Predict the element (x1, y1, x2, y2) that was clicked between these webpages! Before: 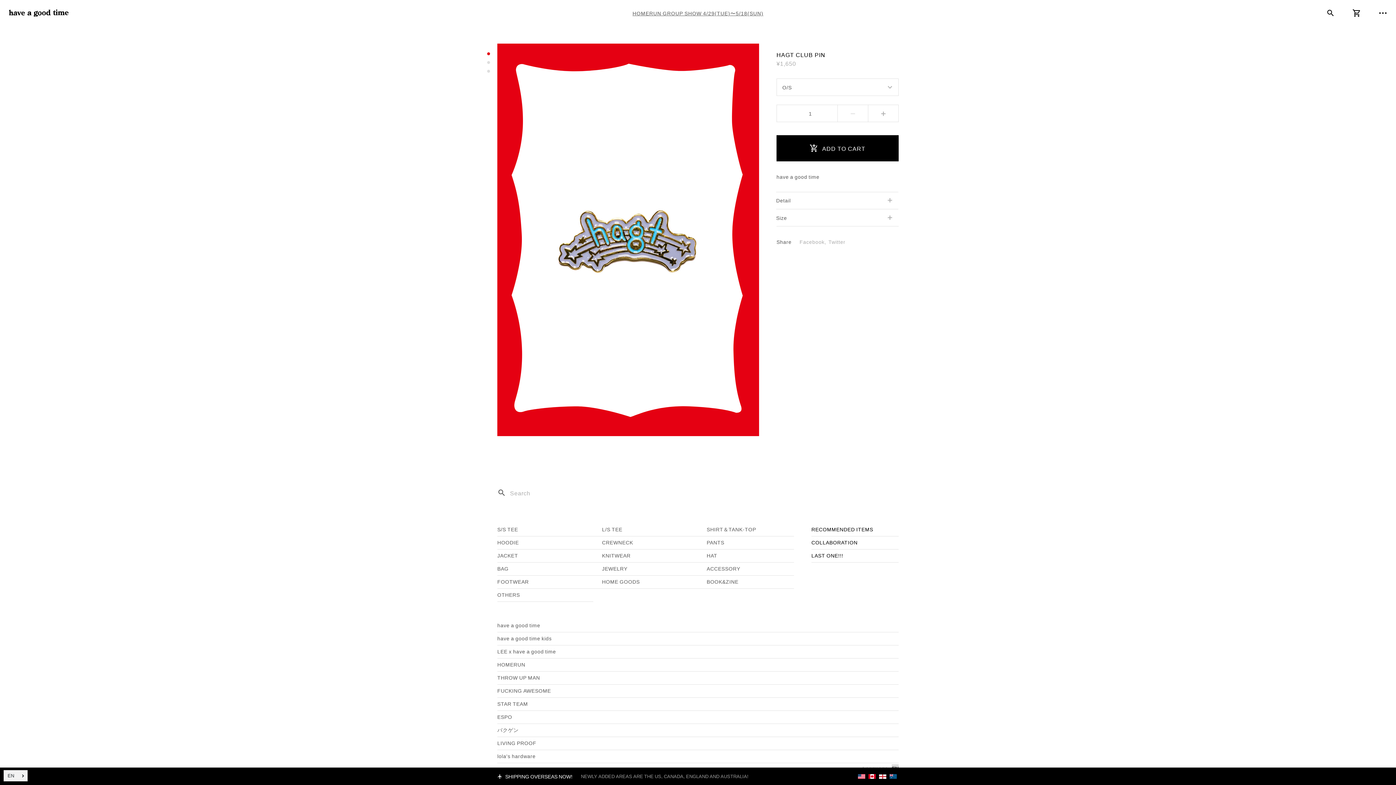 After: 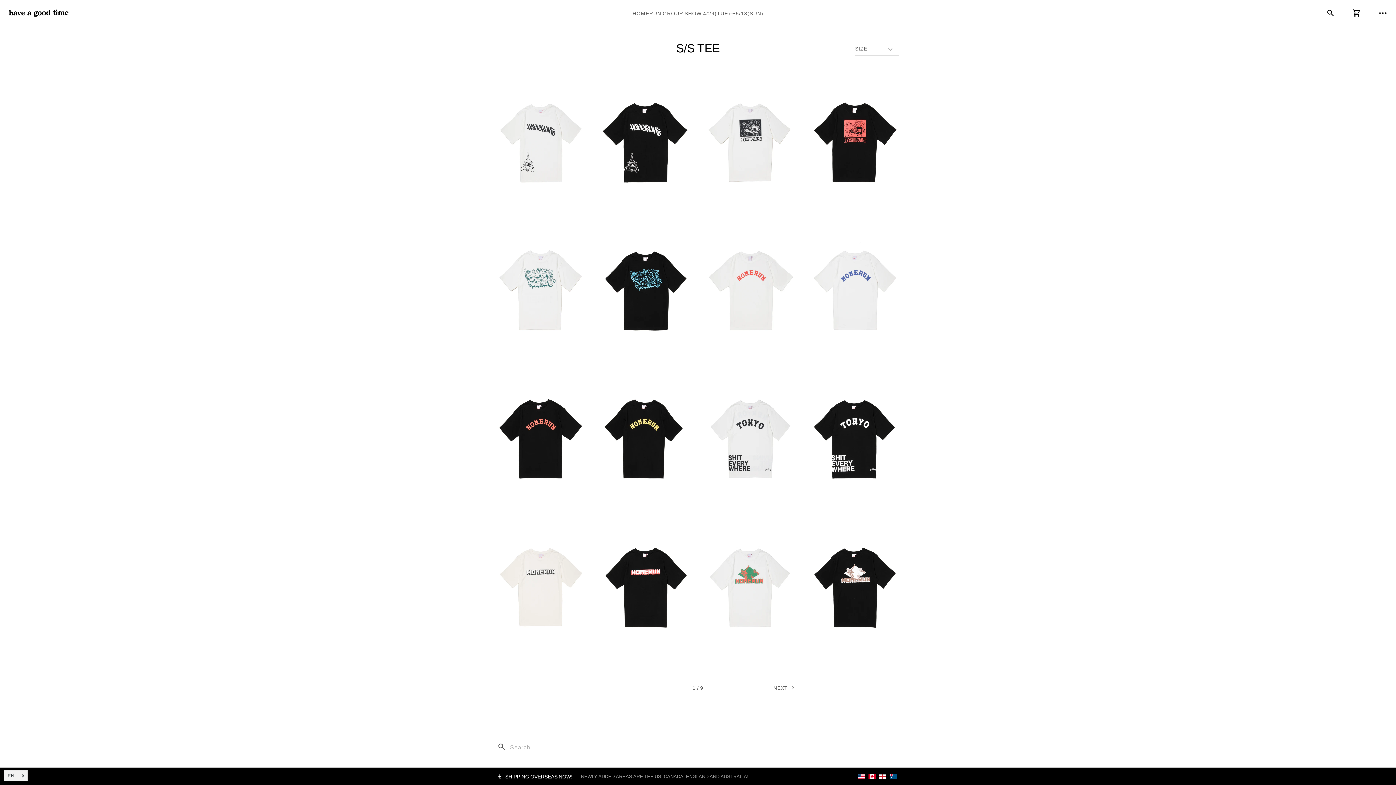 Action: bbox: (497, 523, 584, 536) label: S/S TEE